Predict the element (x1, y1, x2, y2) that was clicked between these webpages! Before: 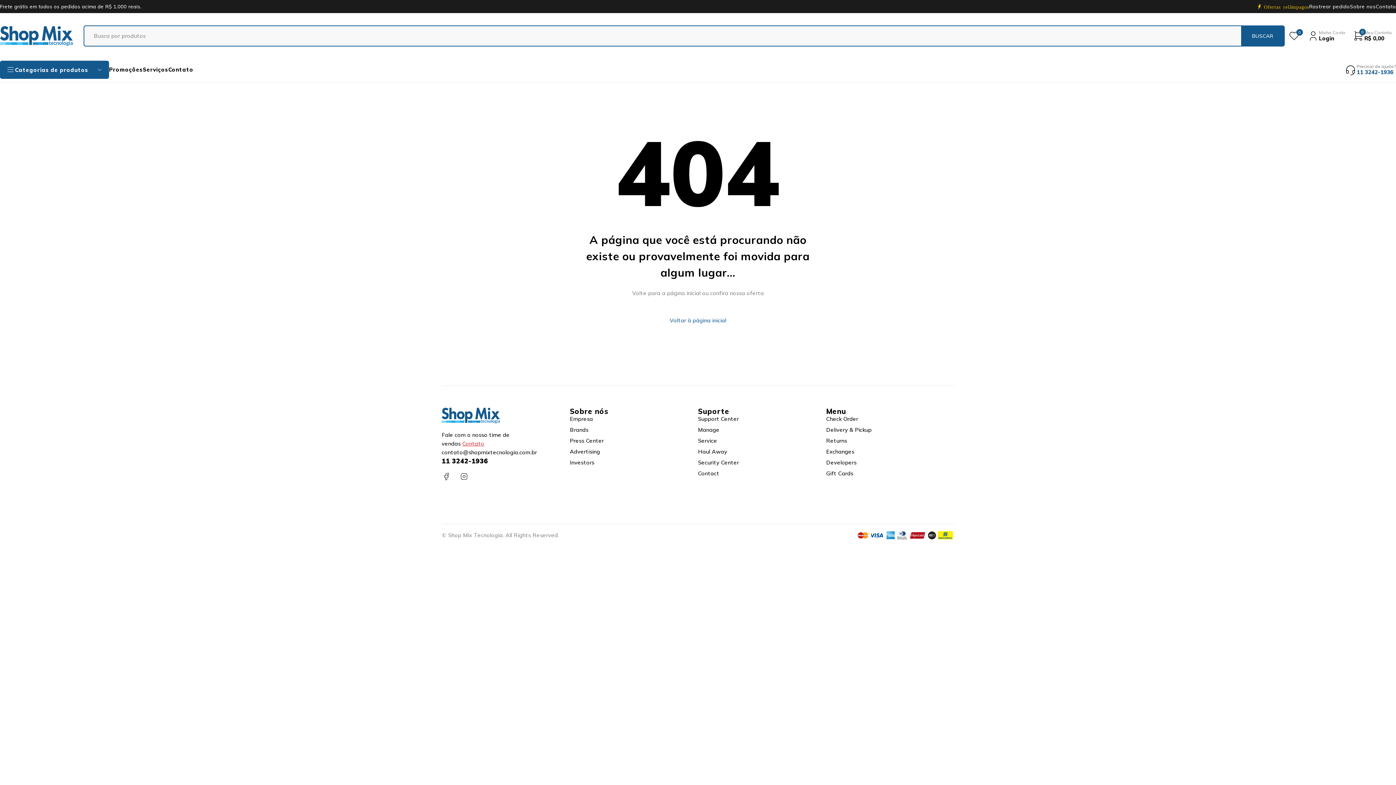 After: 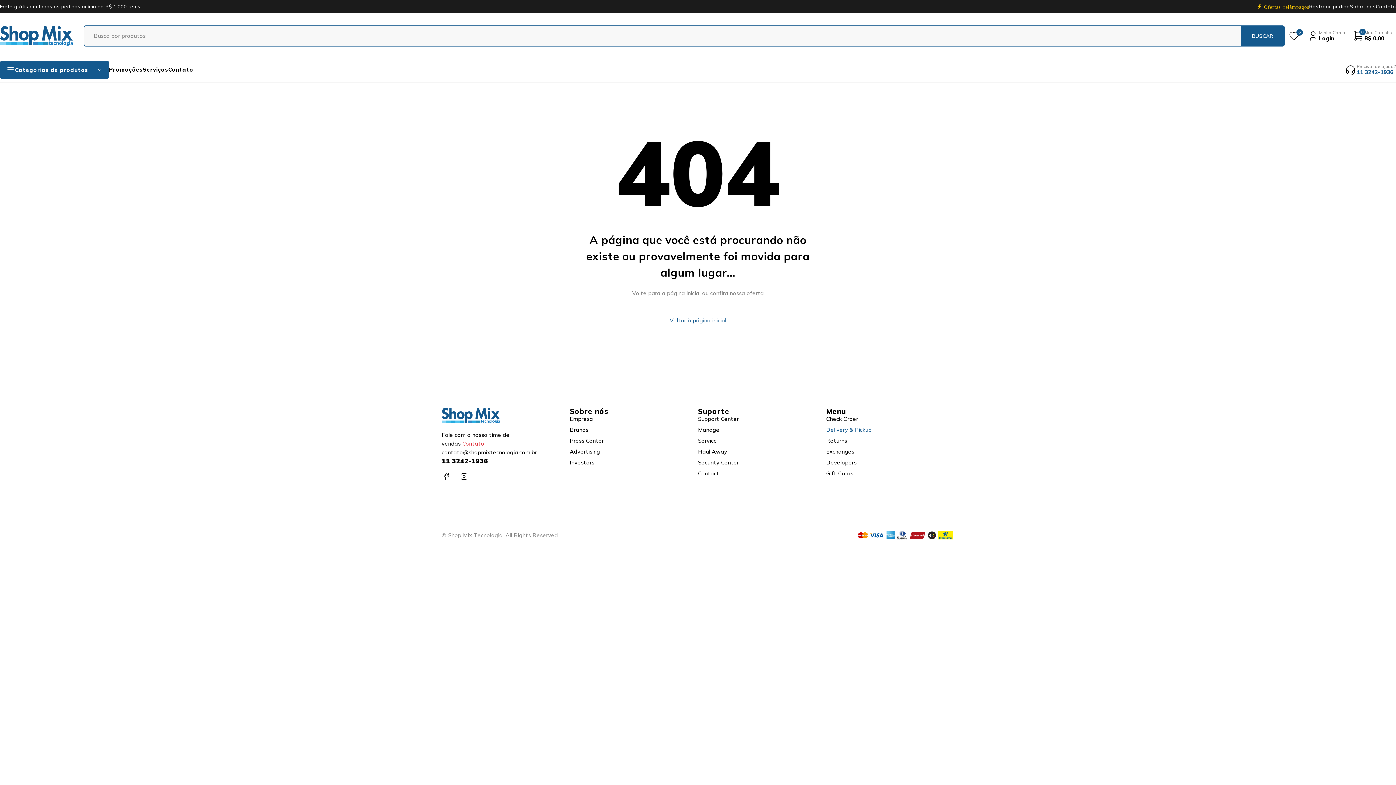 Action: bbox: (826, 426, 954, 434) label: Delivery & Pickup